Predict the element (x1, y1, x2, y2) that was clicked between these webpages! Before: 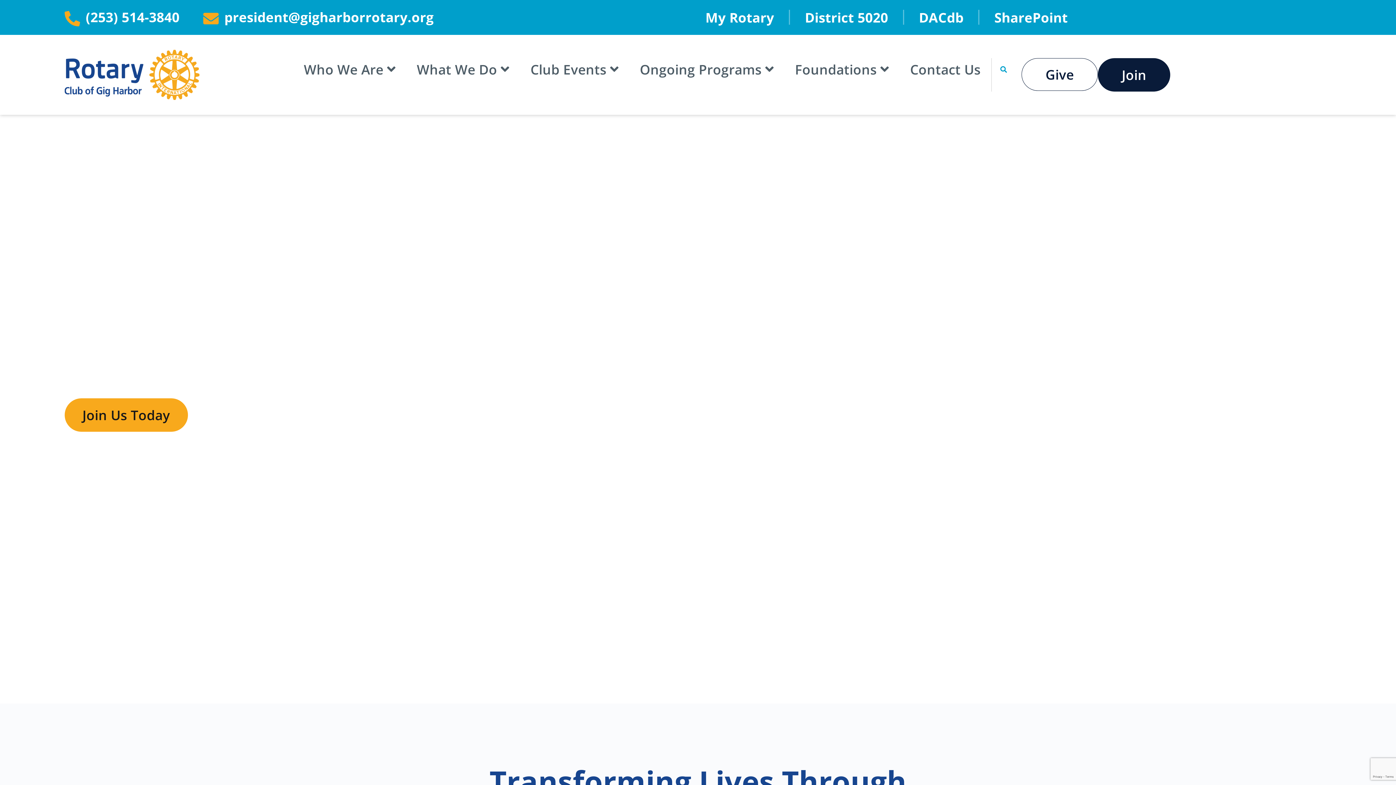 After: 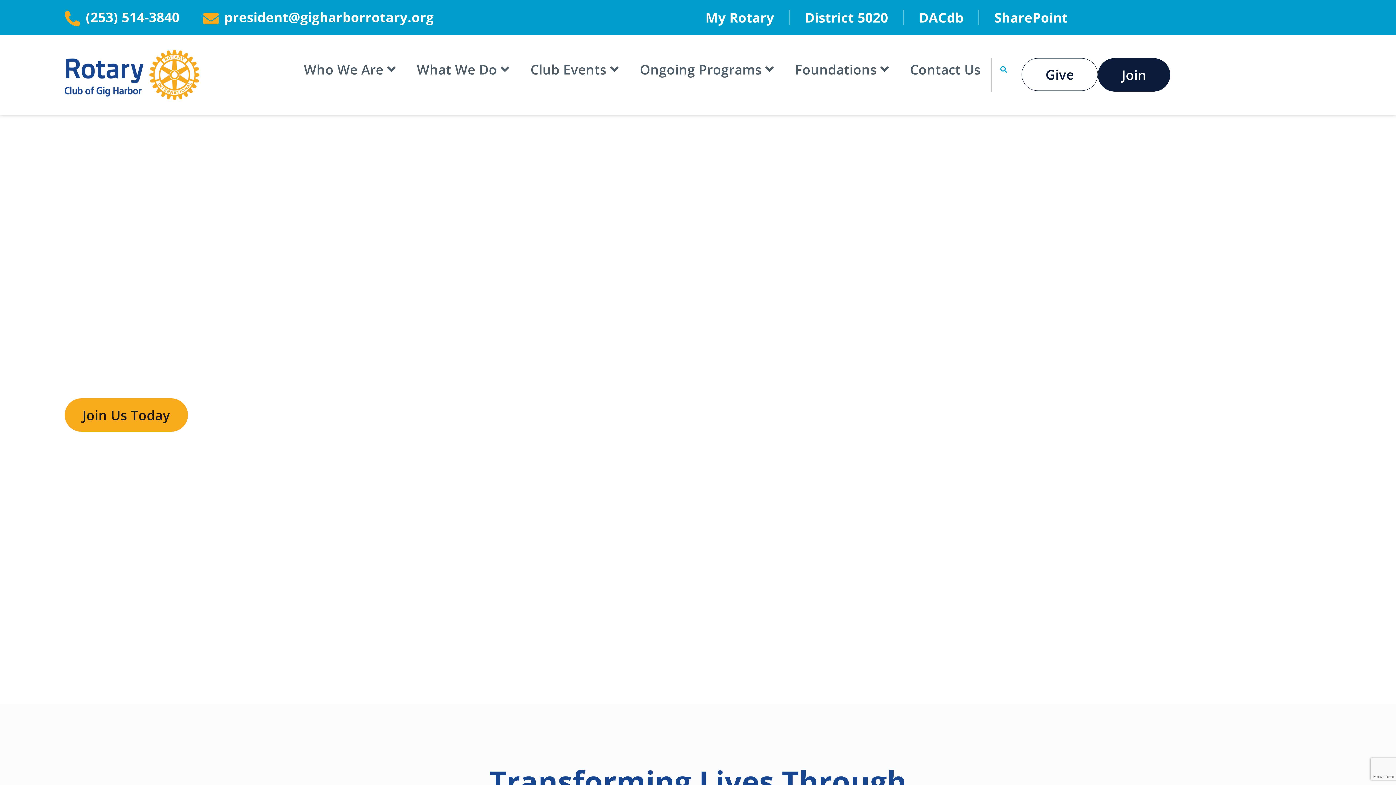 Action: bbox: (64, 49, 199, 100)